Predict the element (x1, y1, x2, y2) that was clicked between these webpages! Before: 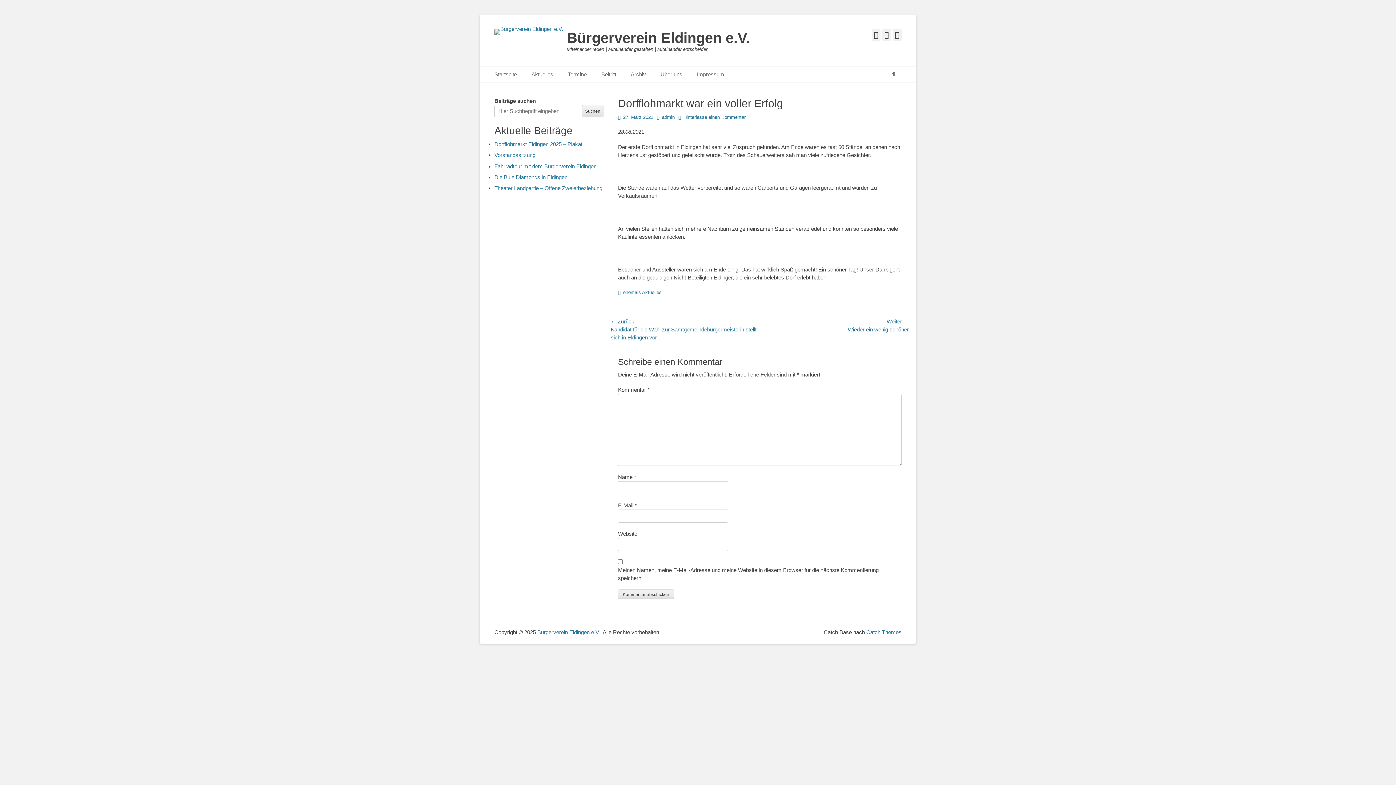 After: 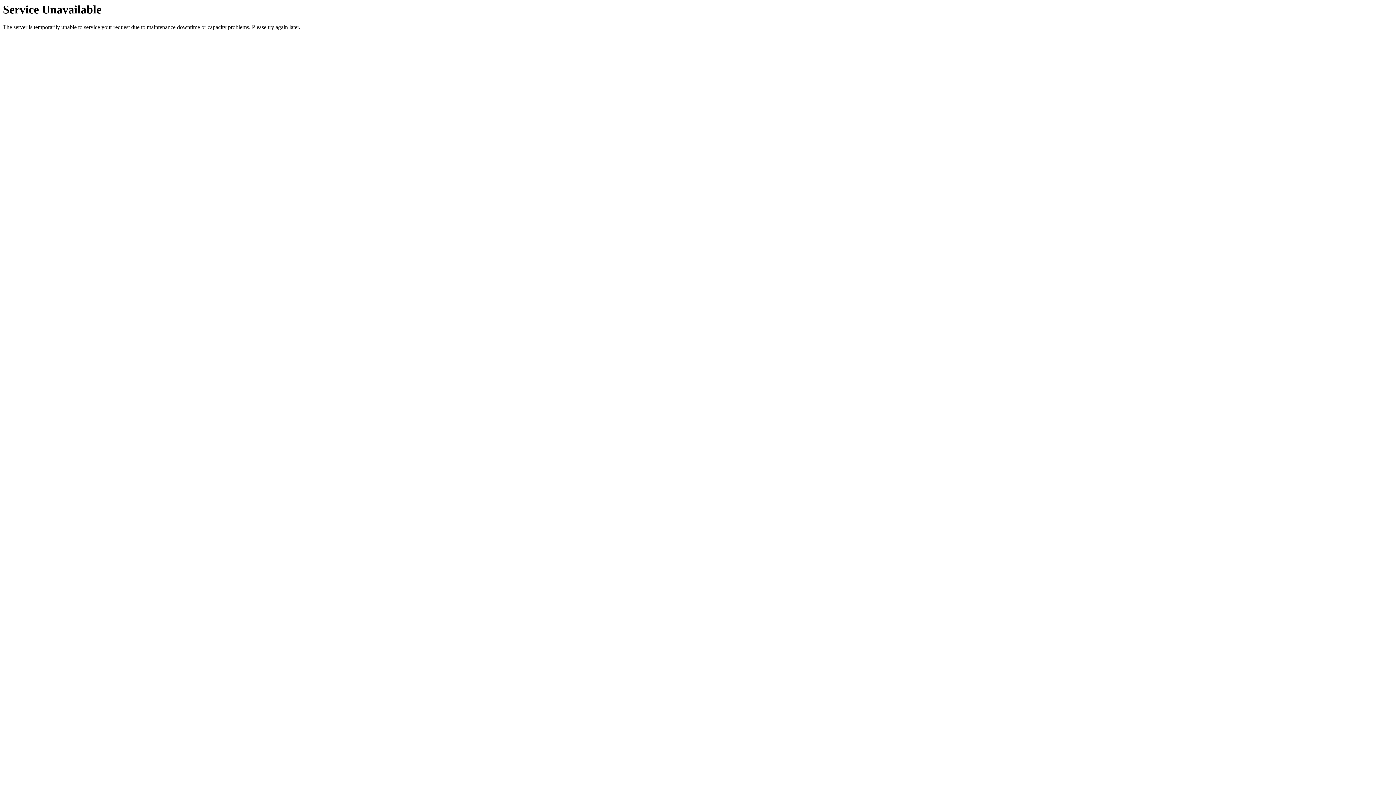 Action: label: Über uns bbox: (653, 66, 689, 82)